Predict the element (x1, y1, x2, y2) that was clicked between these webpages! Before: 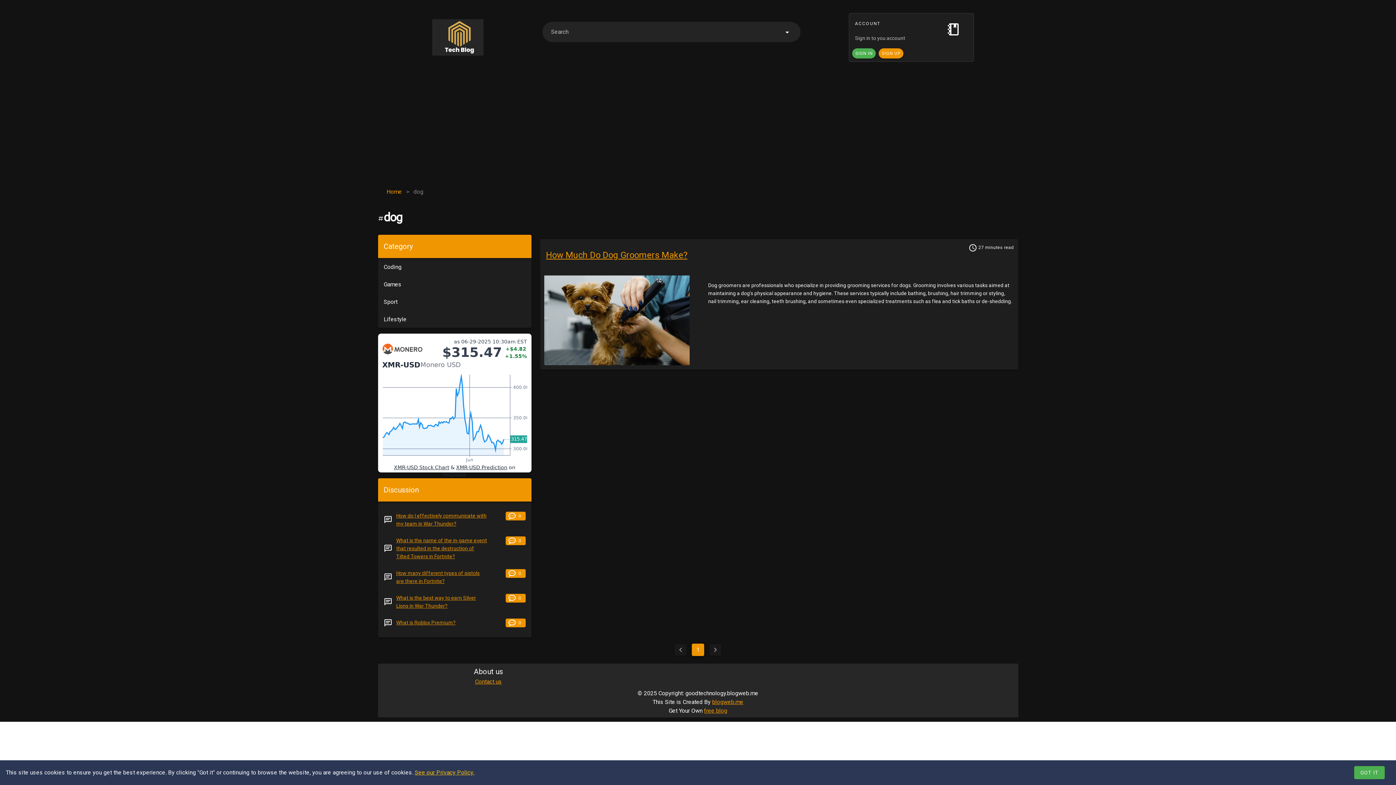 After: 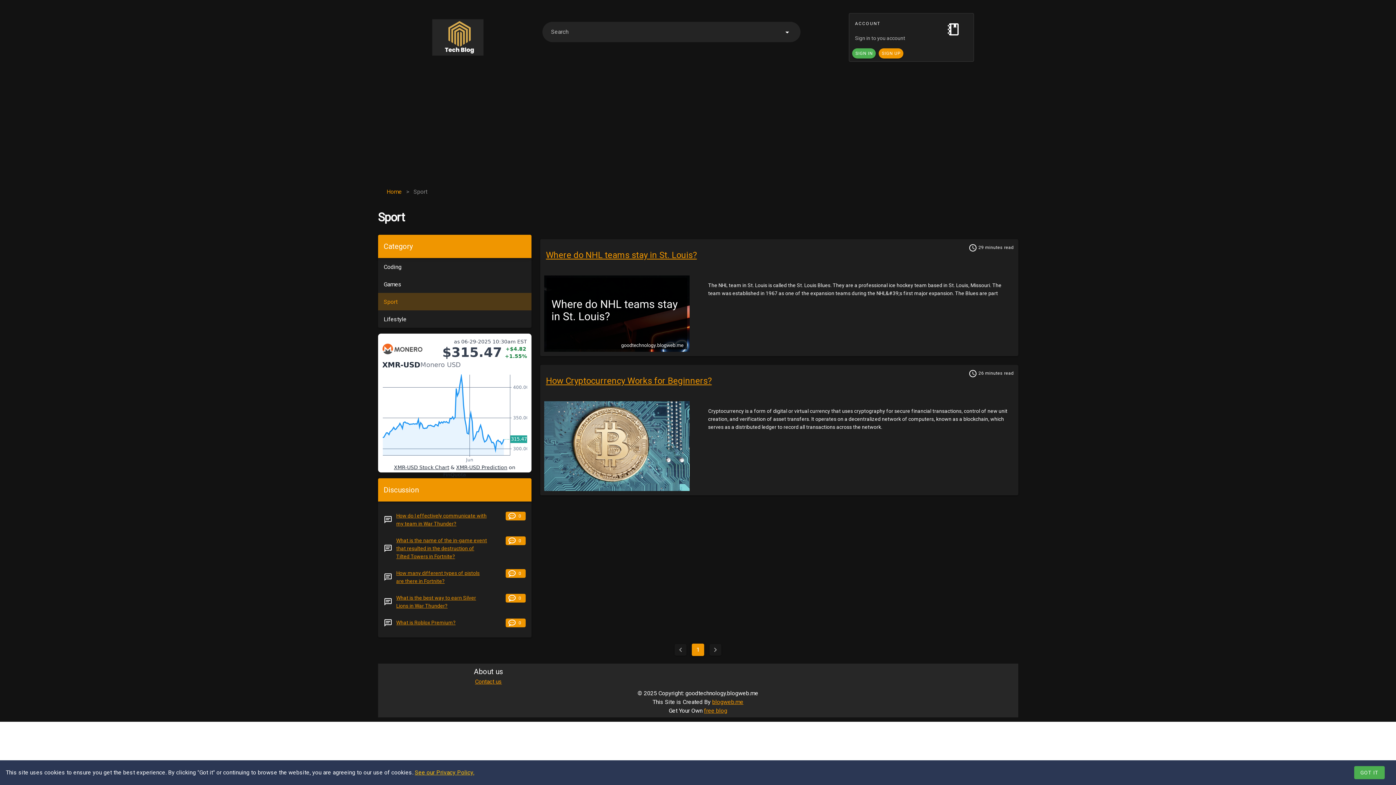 Action: bbox: (378, 293, 531, 310) label: Sport